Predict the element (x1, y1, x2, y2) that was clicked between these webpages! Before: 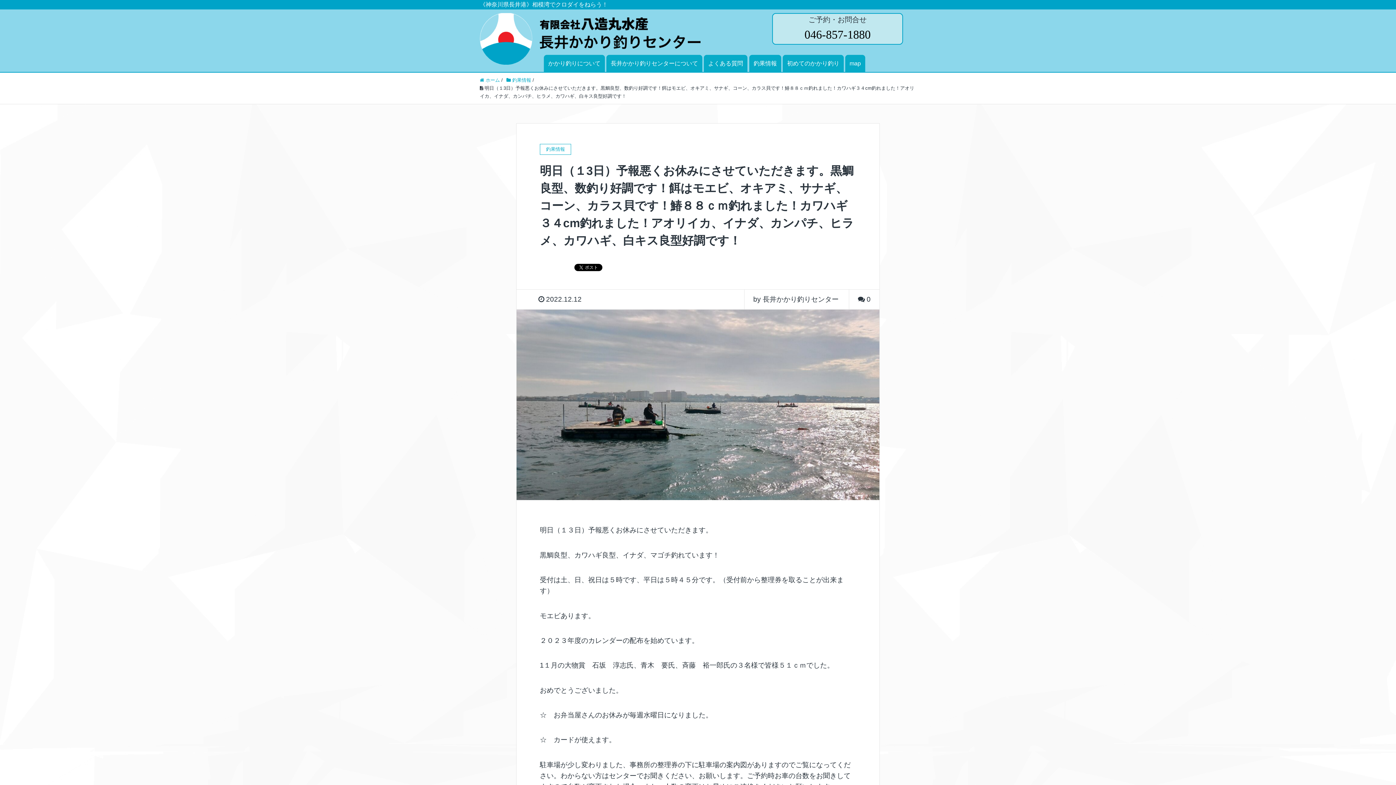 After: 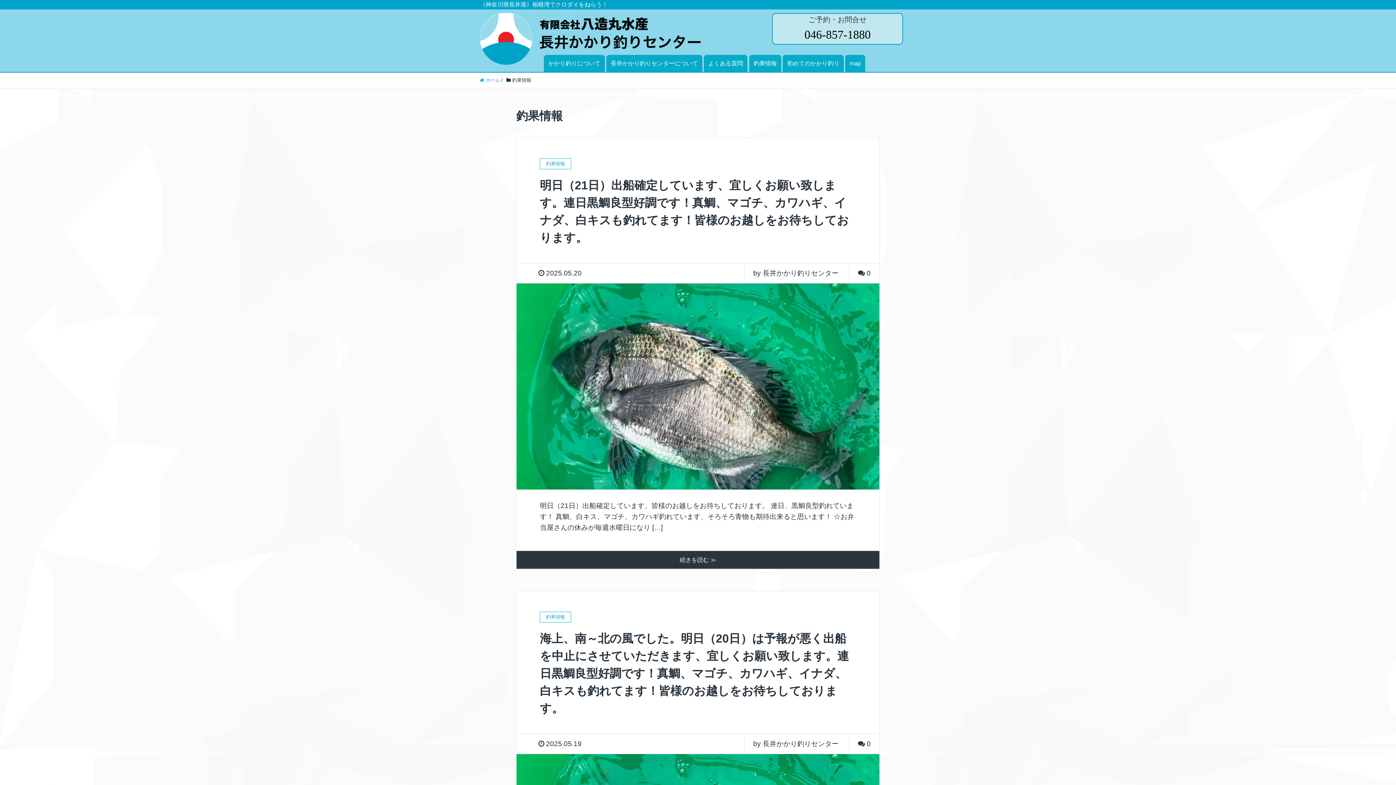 Action: label: 釣果情報 bbox: (749, 54, 781, 72)